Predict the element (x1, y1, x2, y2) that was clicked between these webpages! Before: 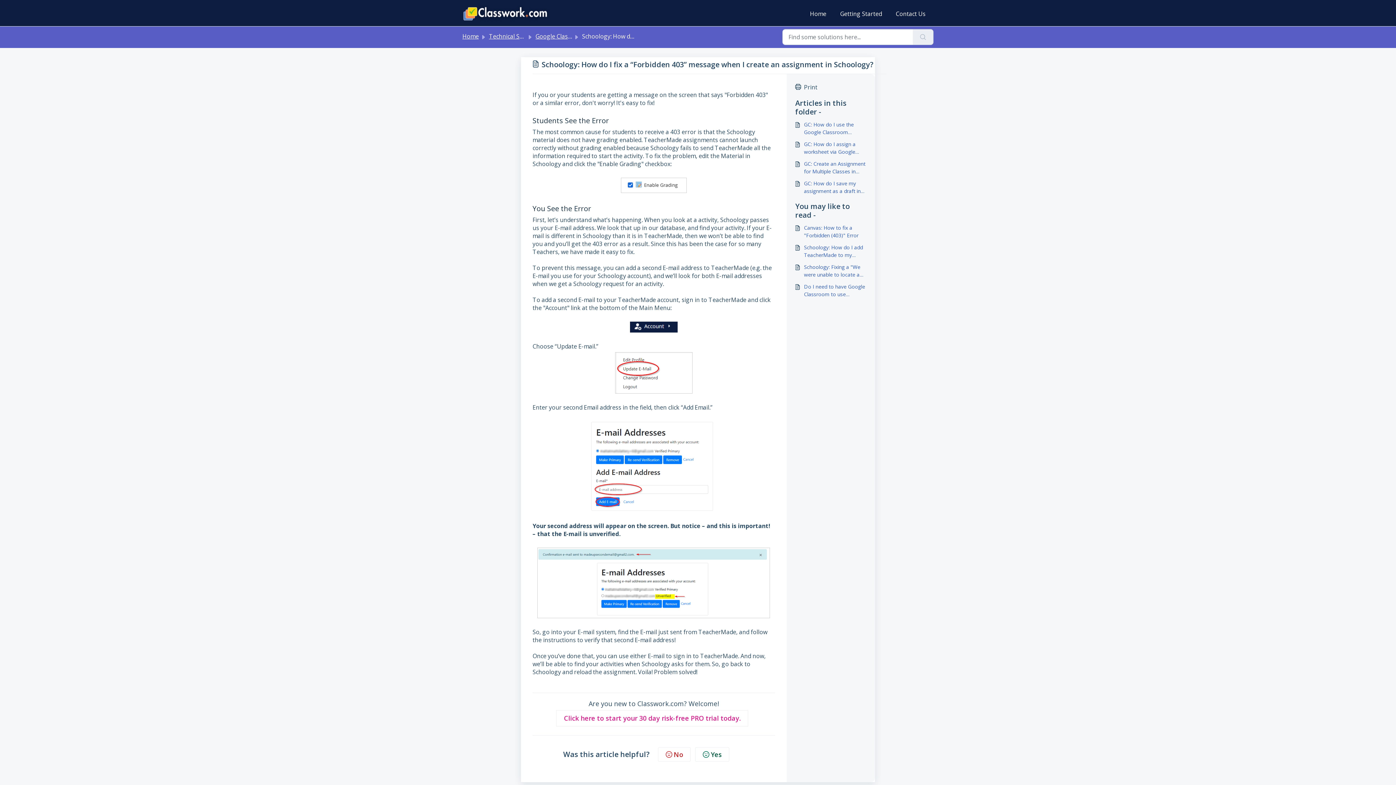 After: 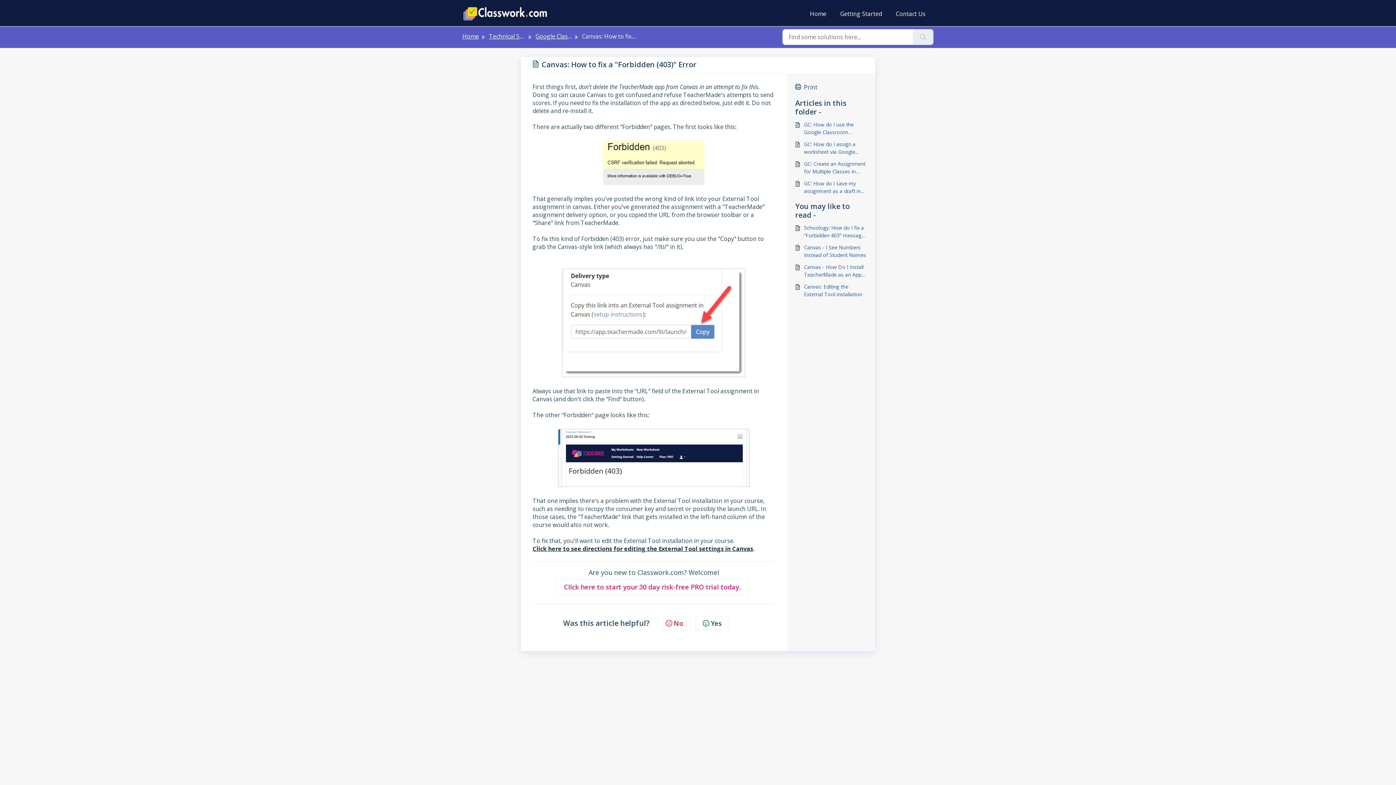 Action: label: Canvas: How to fix a "Forbidden (403)" Error bbox: (795, 224, 866, 239)